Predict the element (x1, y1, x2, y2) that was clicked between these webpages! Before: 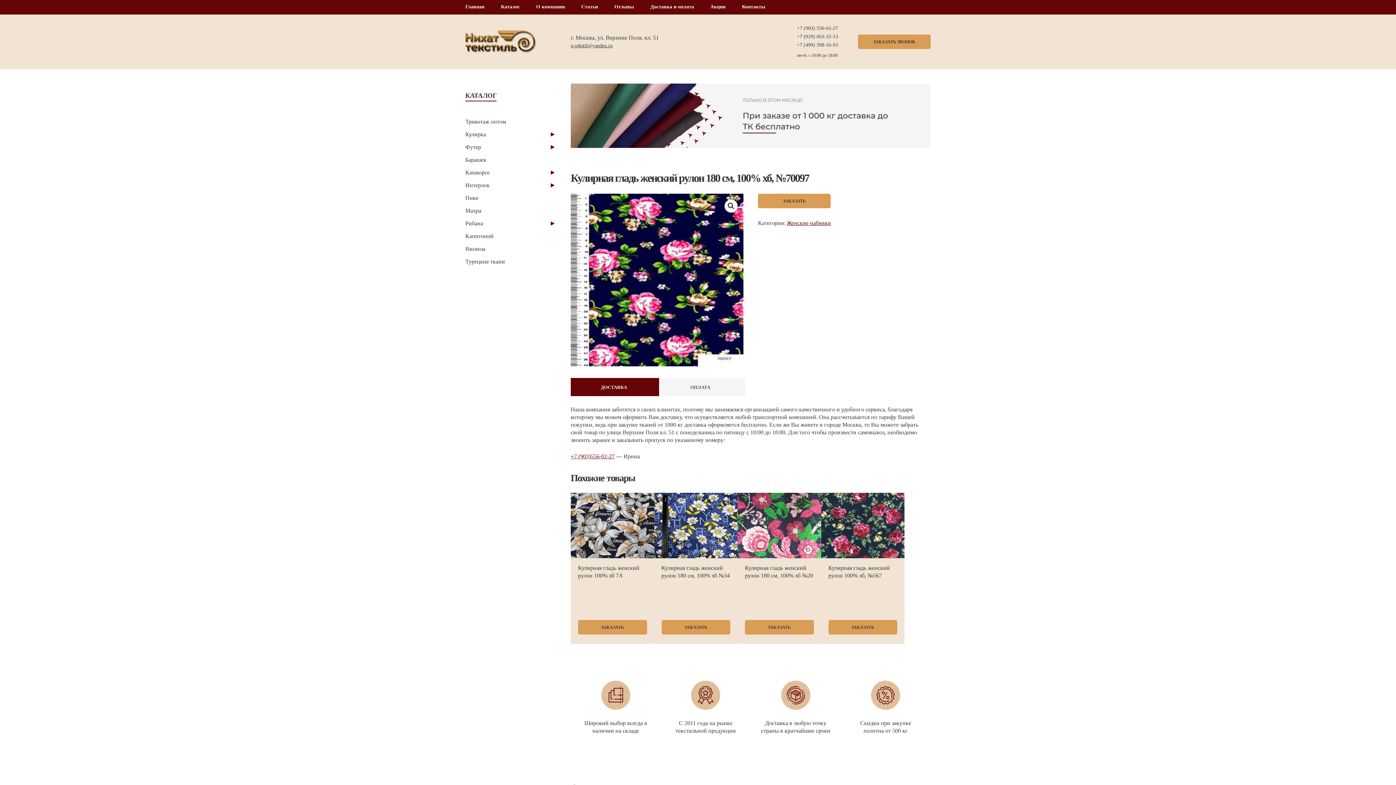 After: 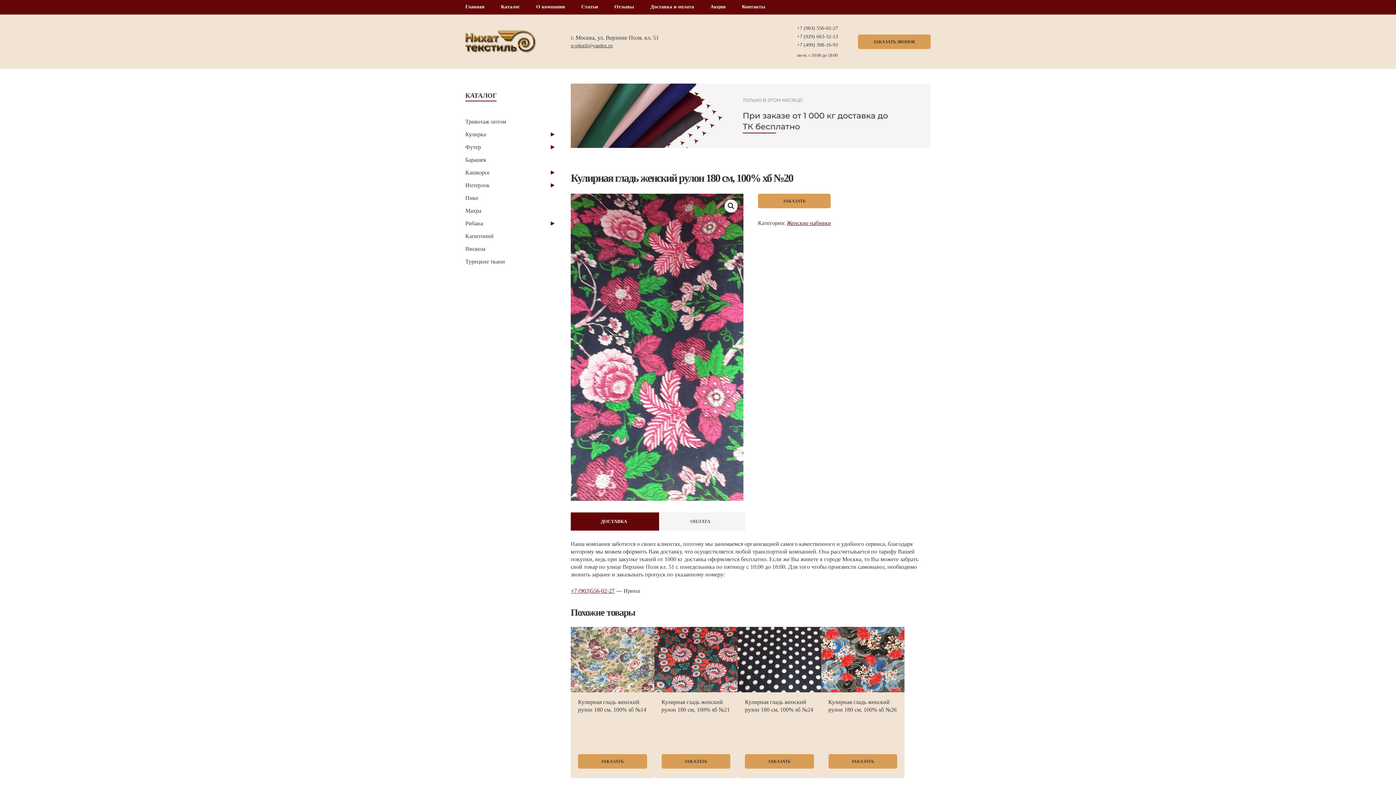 Action: label: Кулирная гладь женский рулон 180 см, 100% хб №20 bbox: (737, 492, 821, 592)